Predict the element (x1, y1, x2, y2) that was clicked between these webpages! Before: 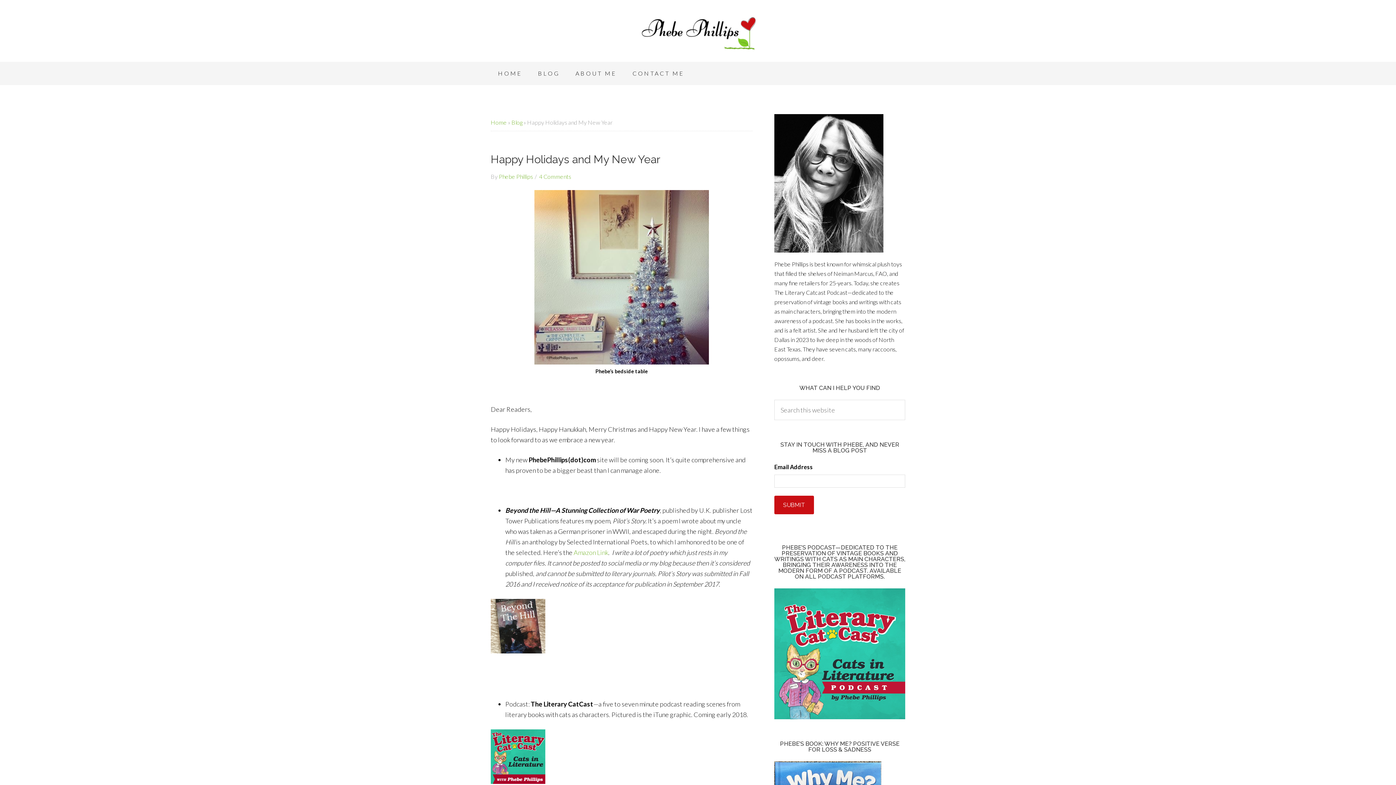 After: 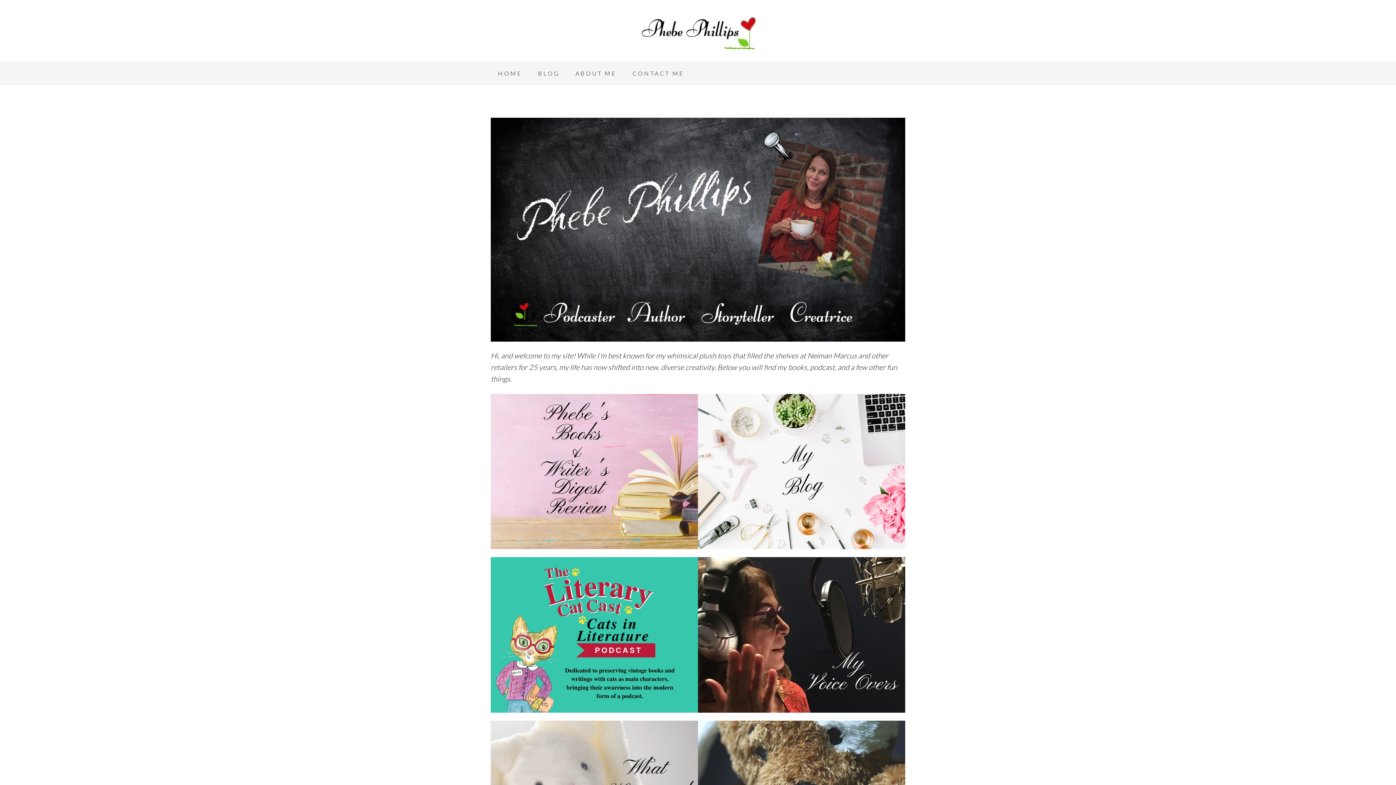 Action: label: HOME bbox: (490, 61, 529, 85)